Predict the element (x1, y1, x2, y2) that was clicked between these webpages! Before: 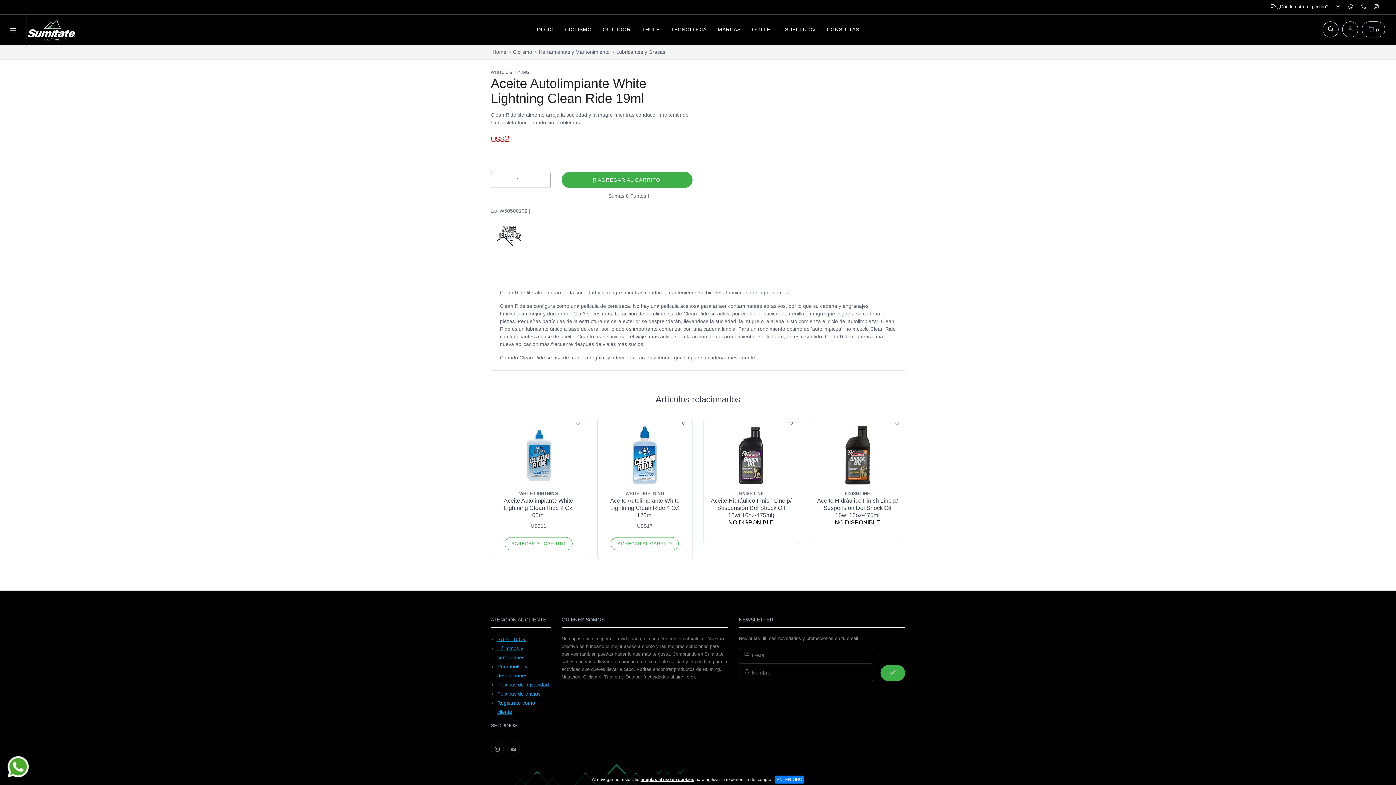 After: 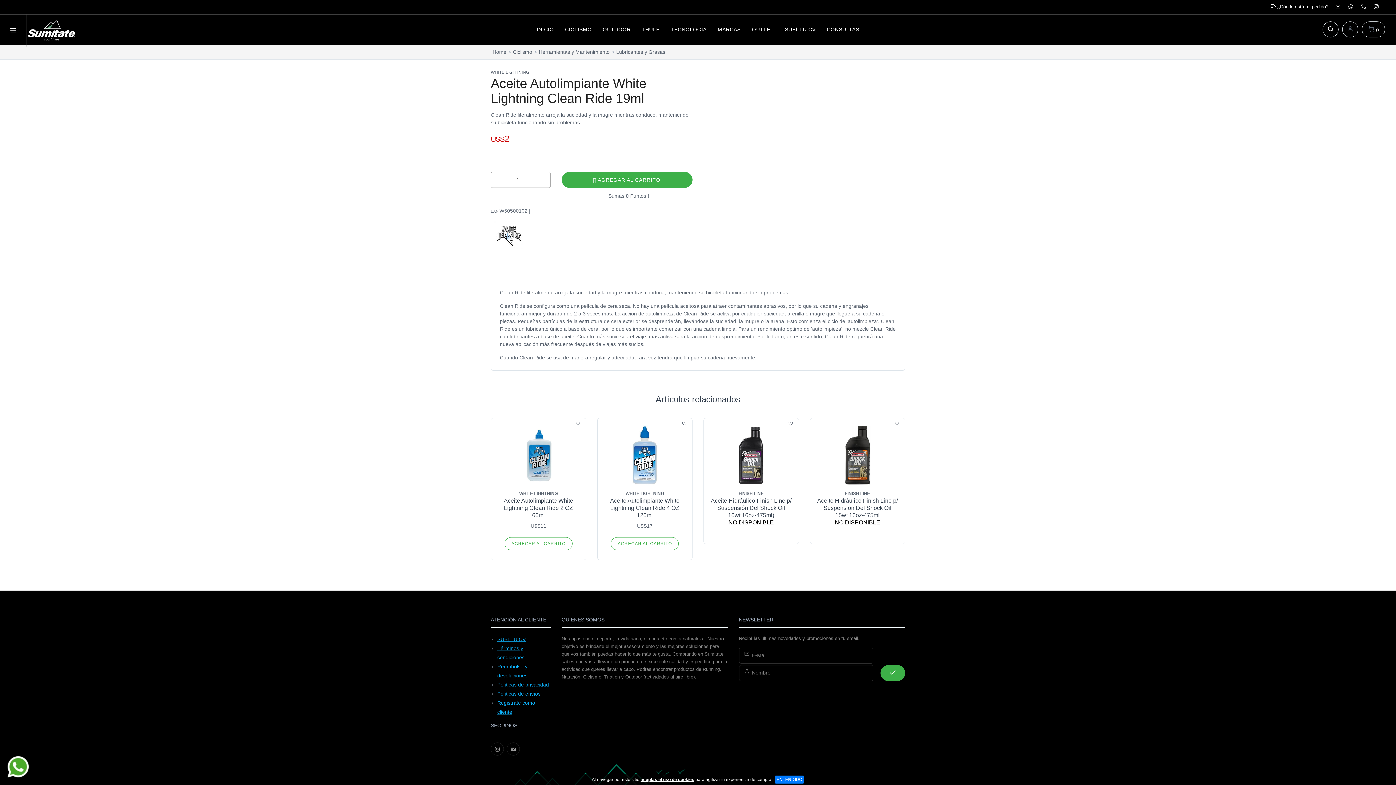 Action: bbox: (1355, 746, 1356, 756)